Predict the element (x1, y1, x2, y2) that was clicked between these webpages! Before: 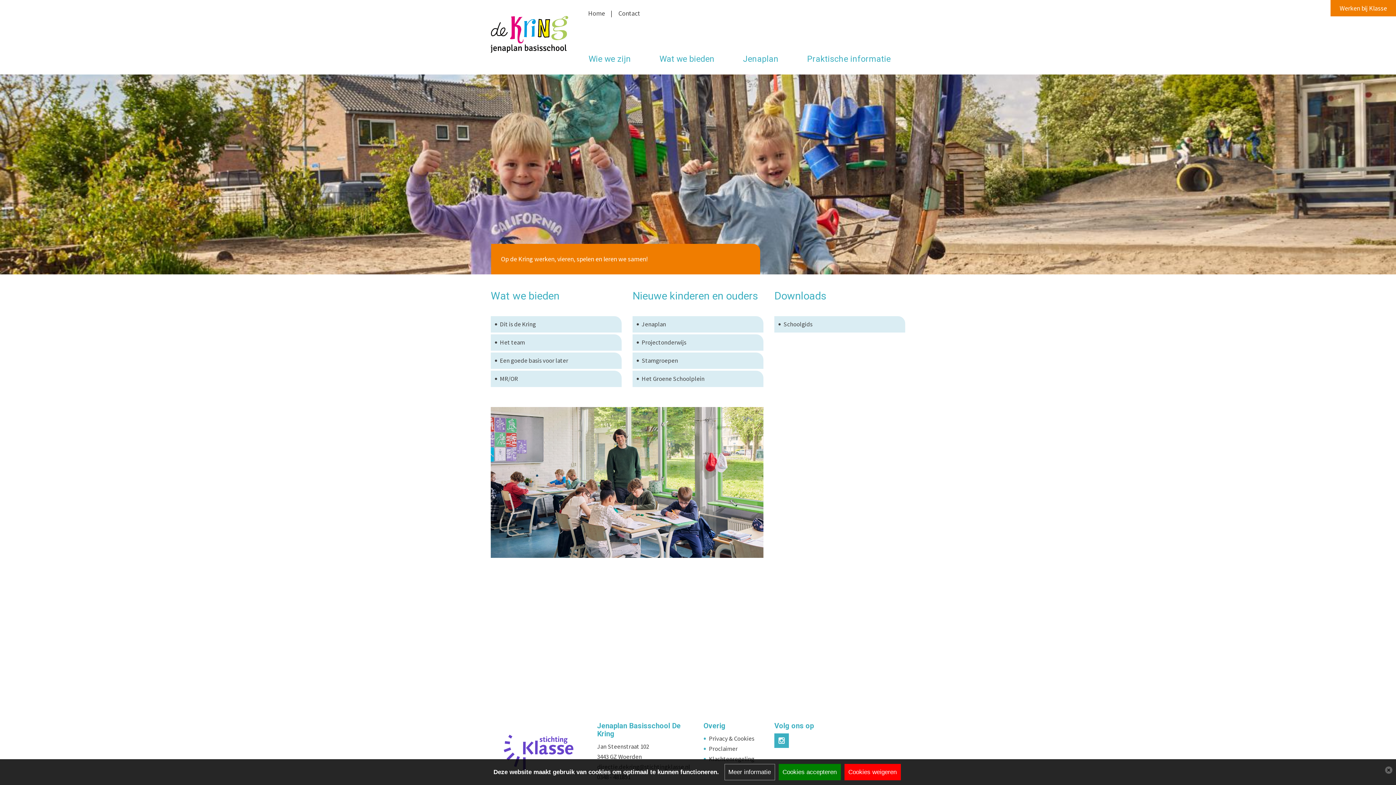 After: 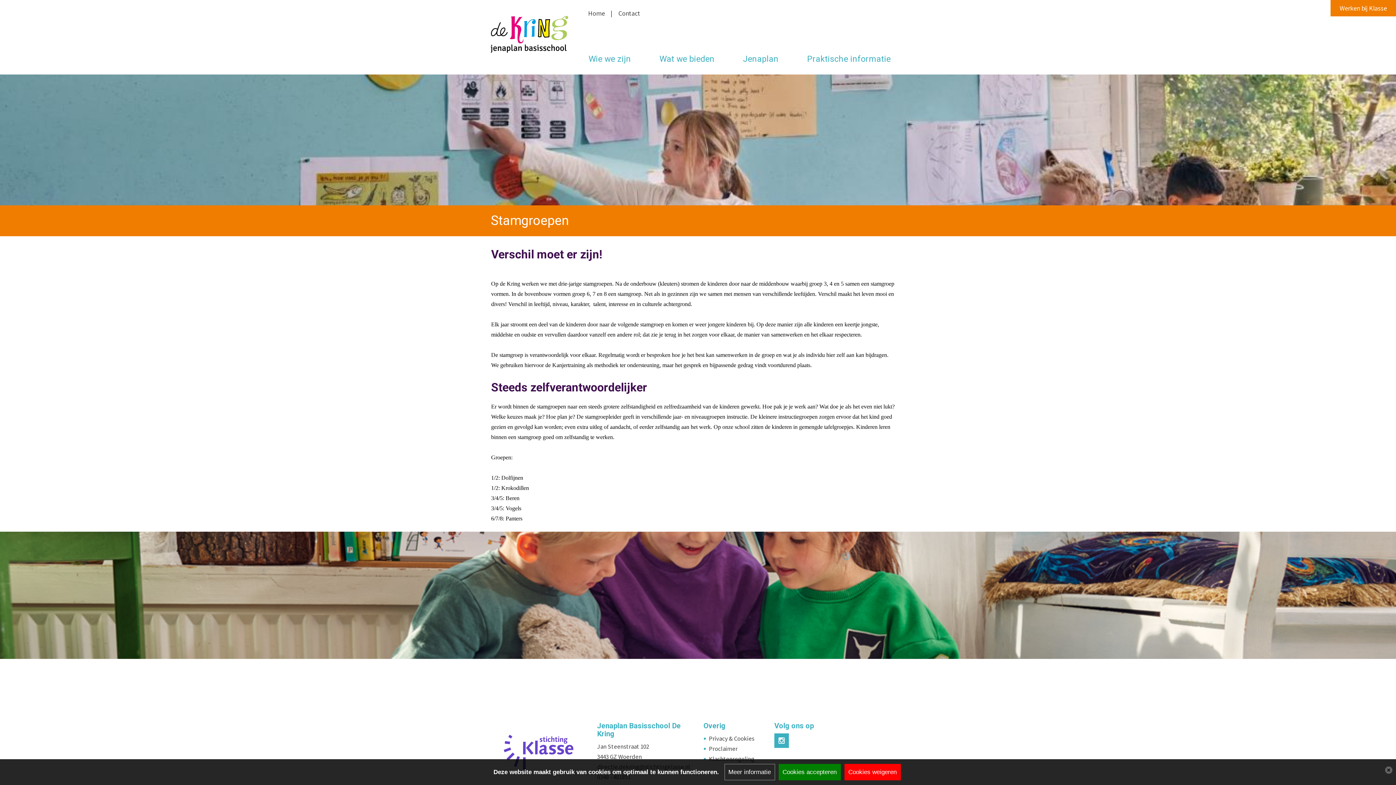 Action: bbox: (632, 352, 763, 369) label: Stamgroepen